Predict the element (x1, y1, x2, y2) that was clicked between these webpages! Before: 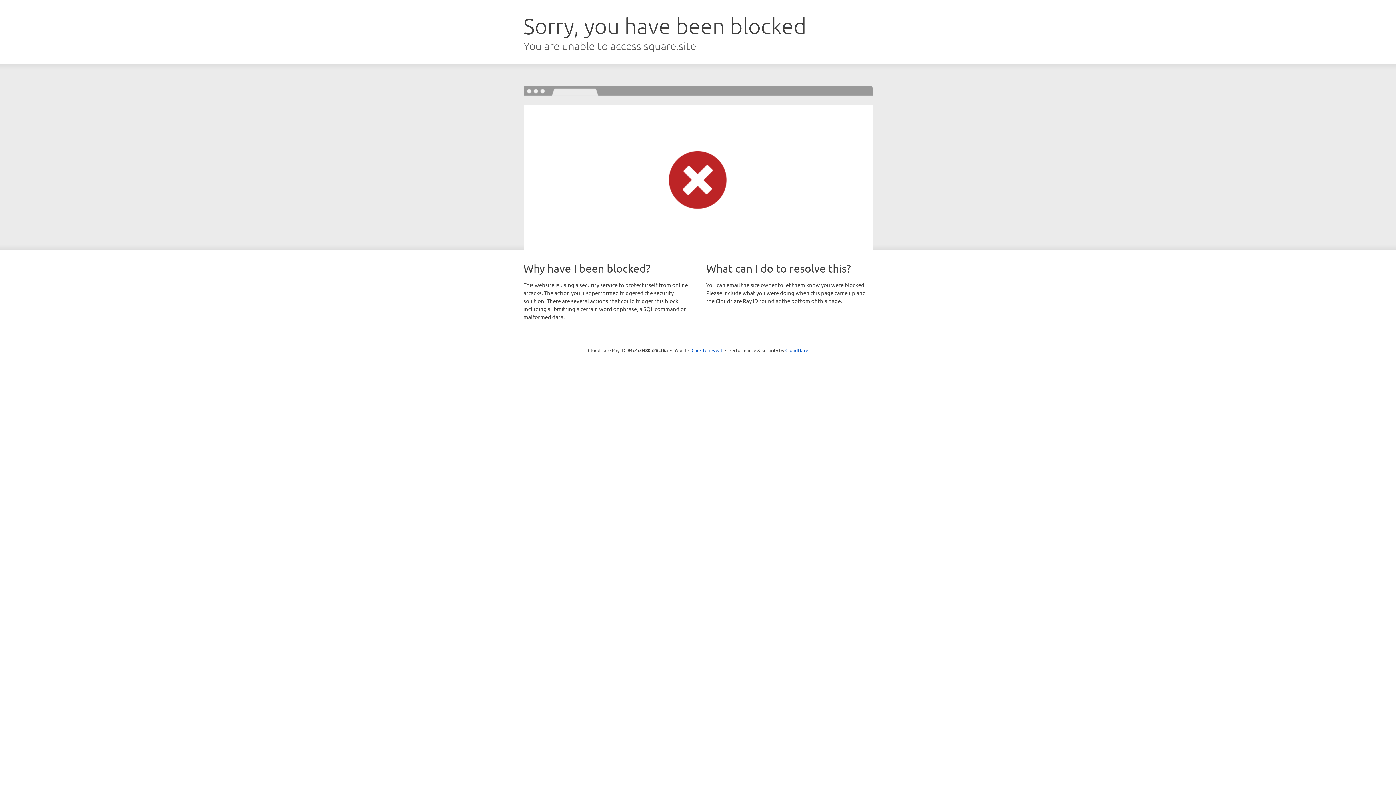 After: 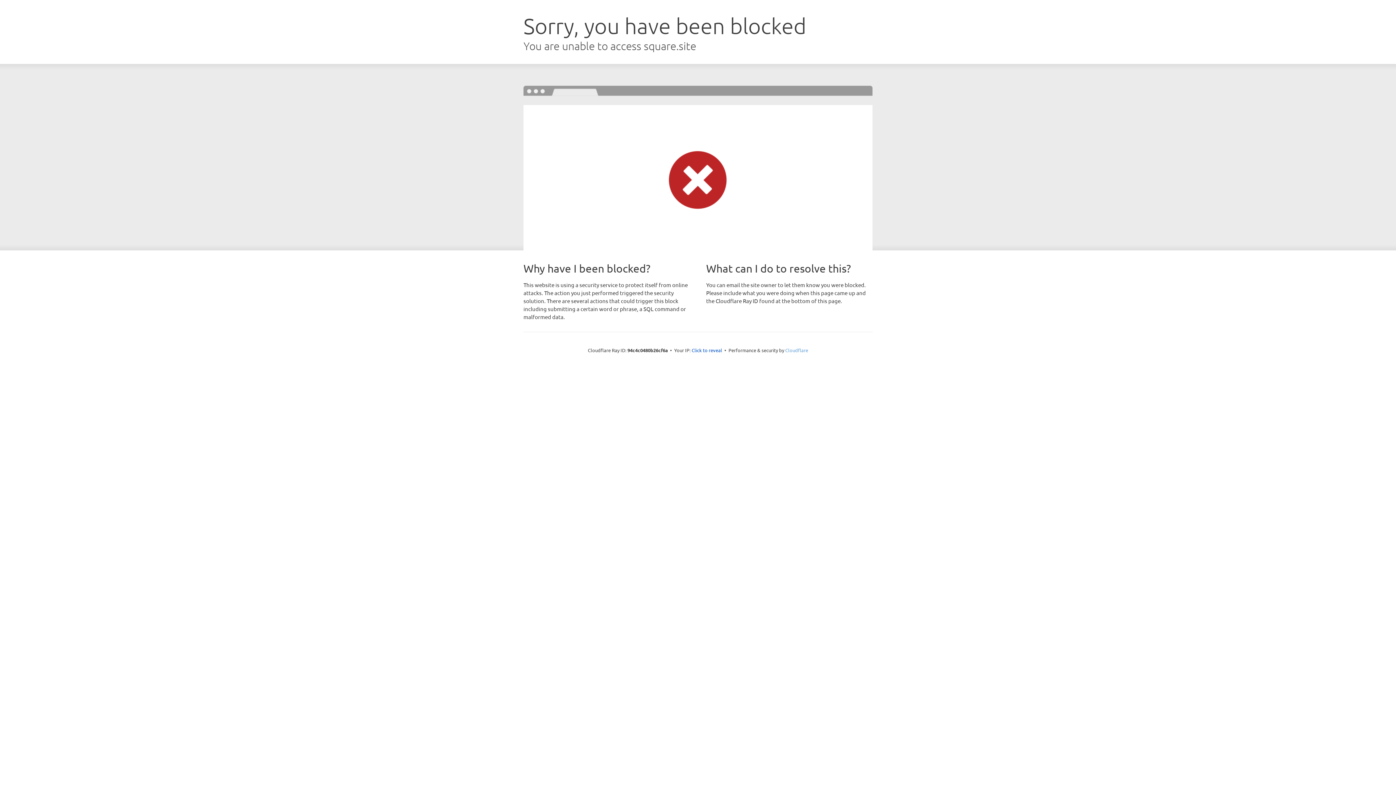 Action: bbox: (785, 347, 808, 353) label: Cloudflare